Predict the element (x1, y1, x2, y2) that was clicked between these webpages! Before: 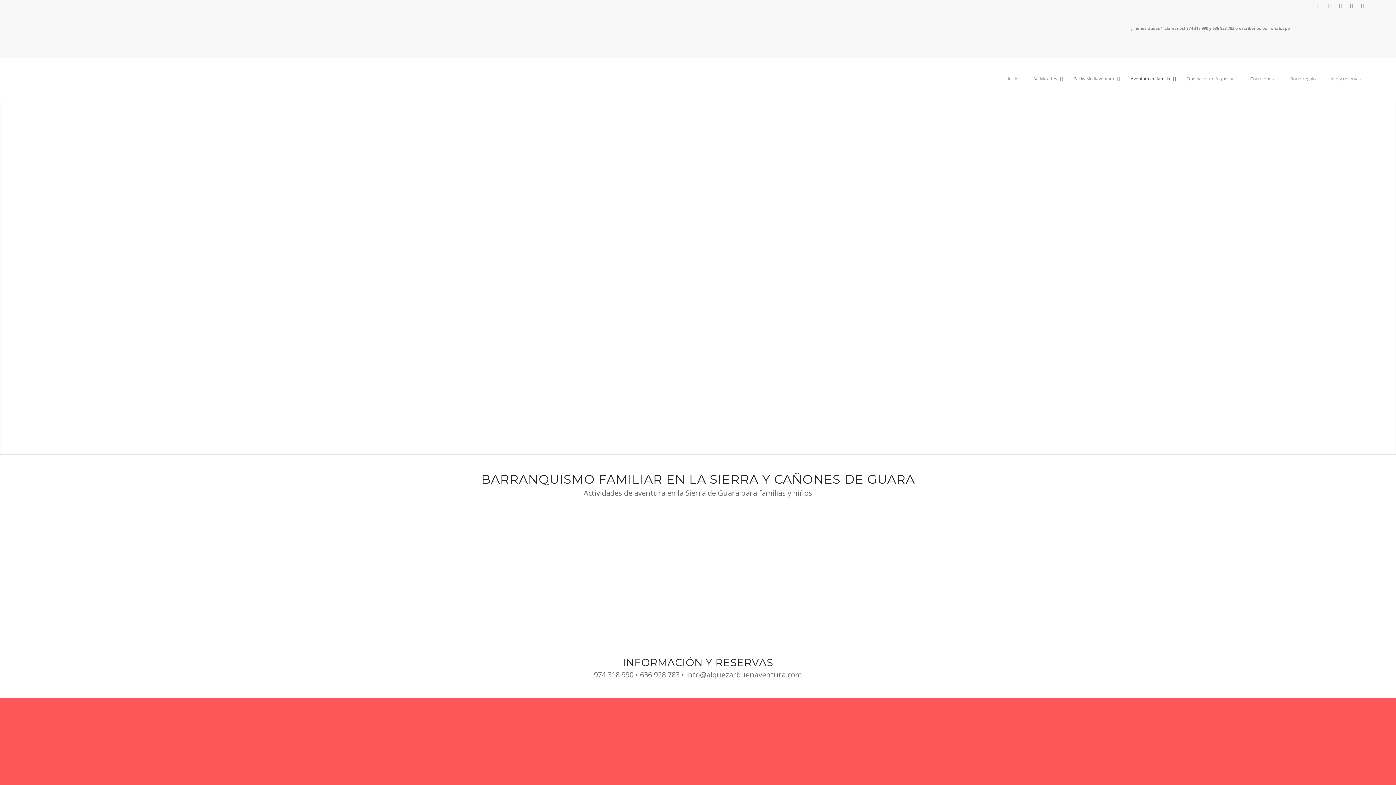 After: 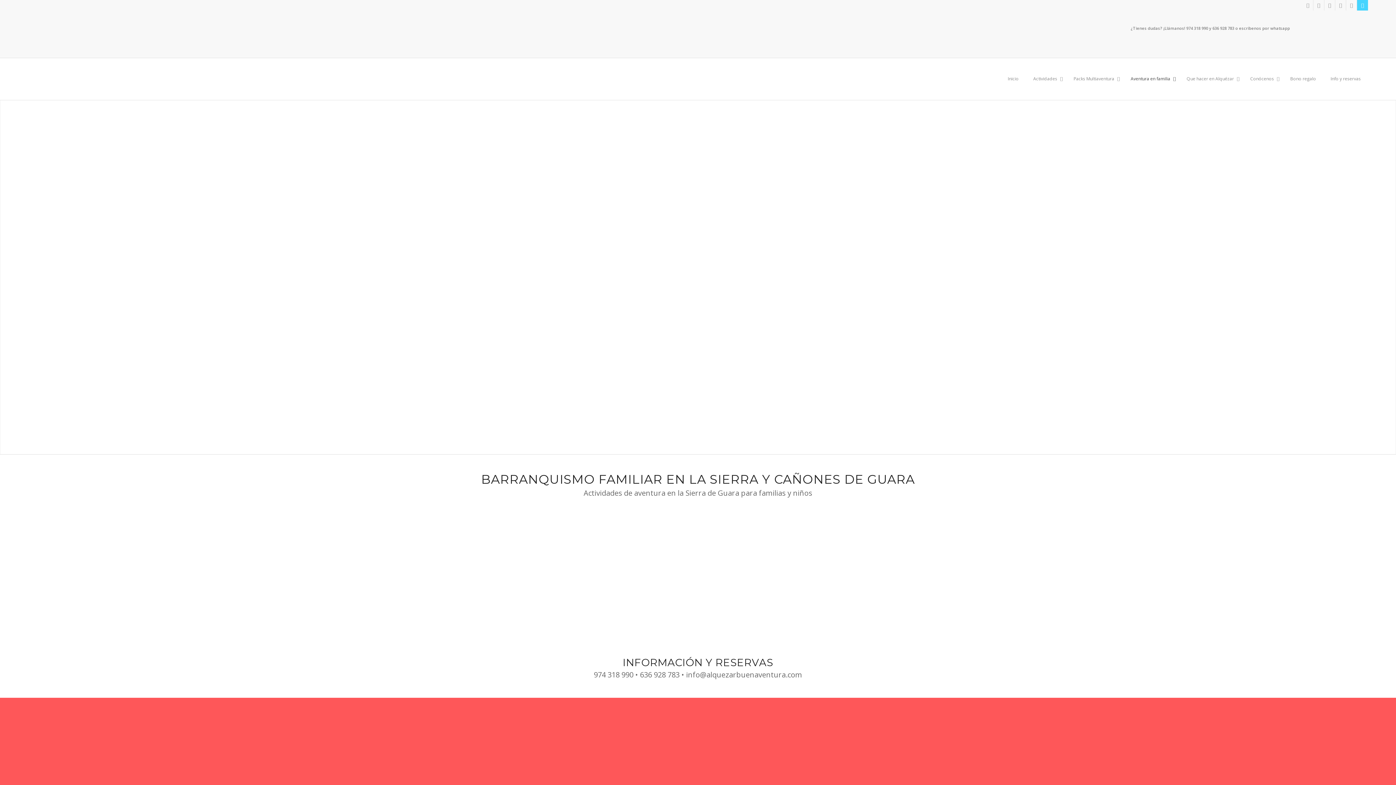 Action: bbox: (1357, 0, 1368, 10) label: Link to Twitter